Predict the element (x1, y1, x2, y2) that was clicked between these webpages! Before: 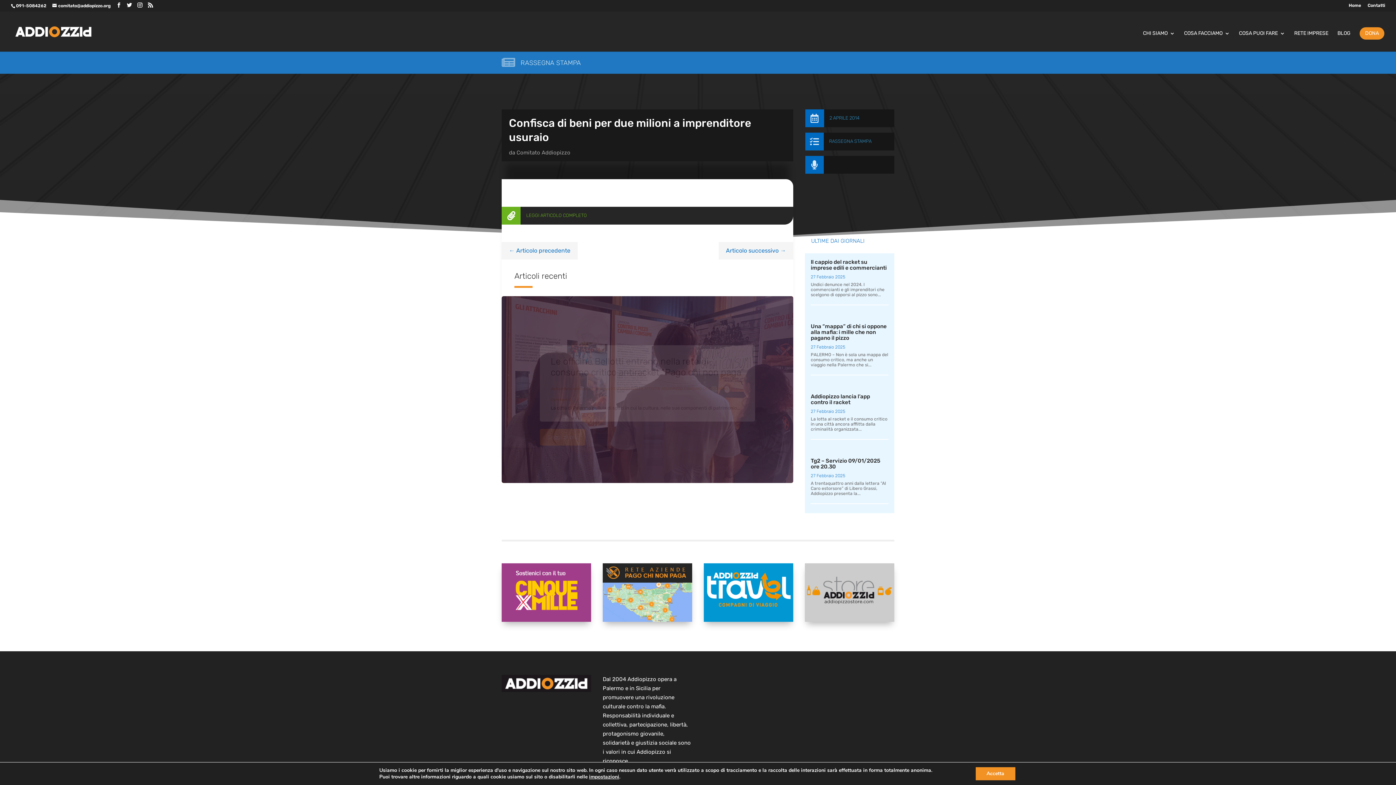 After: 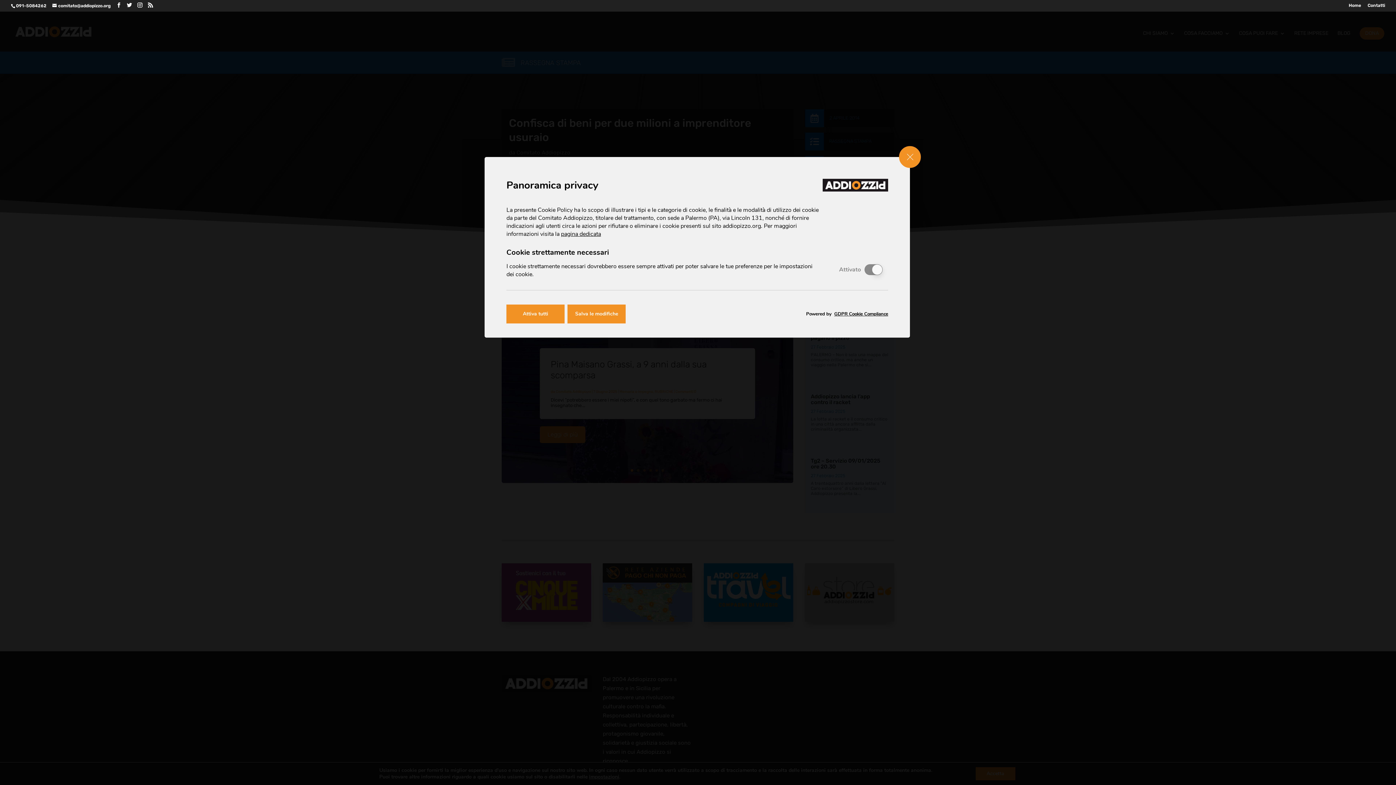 Action: label: impostazioni bbox: (589, 773, 619, 780)